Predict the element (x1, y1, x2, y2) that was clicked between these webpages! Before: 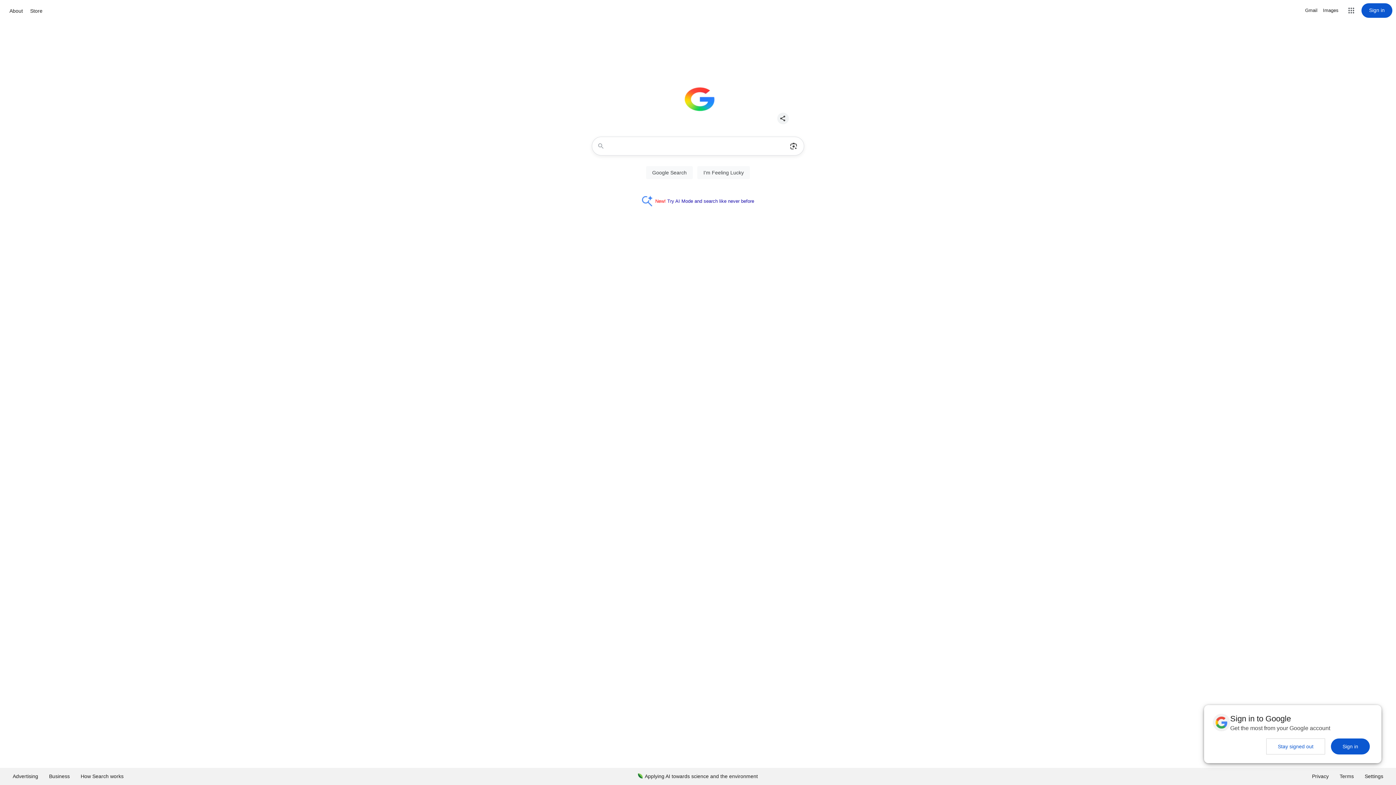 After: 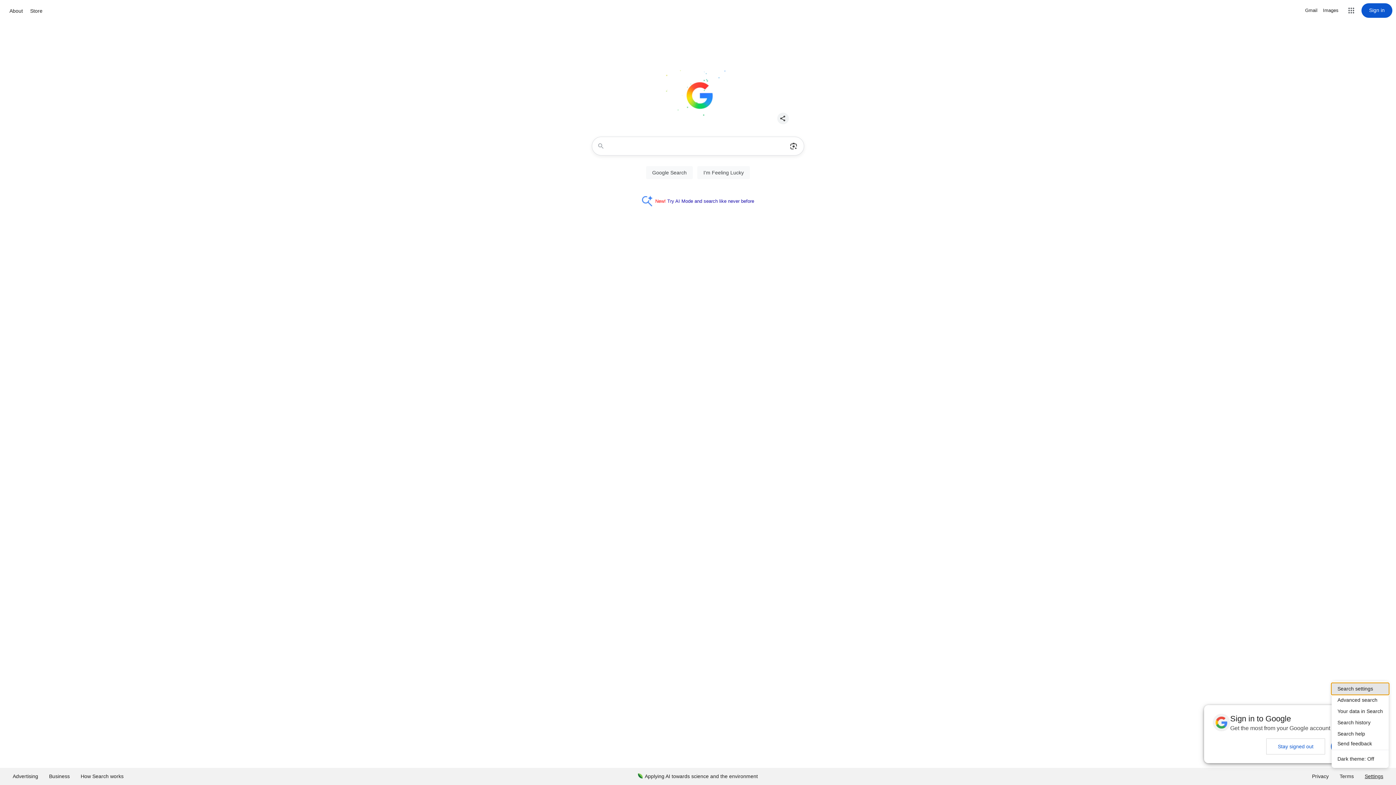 Action: bbox: (1359, 768, 1389, 785) label: Settings